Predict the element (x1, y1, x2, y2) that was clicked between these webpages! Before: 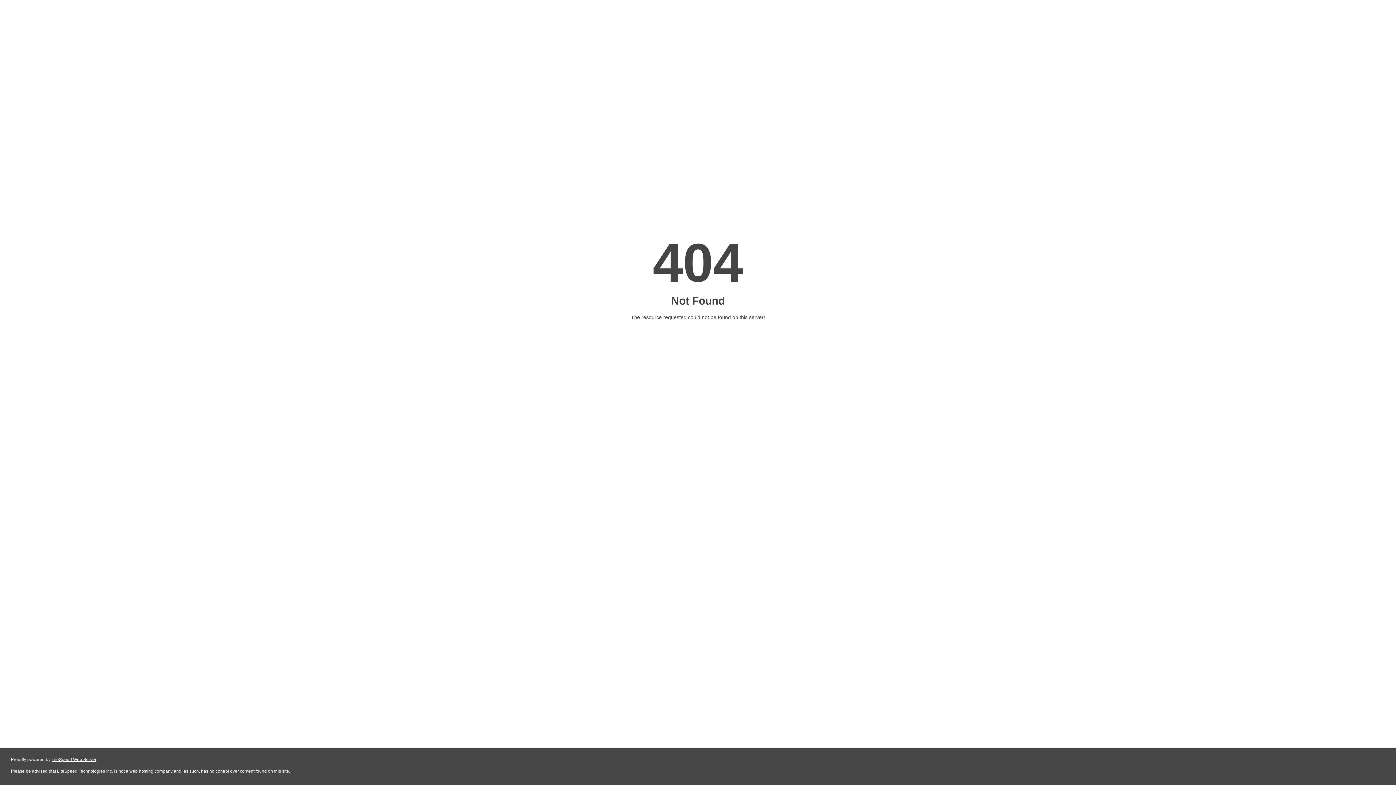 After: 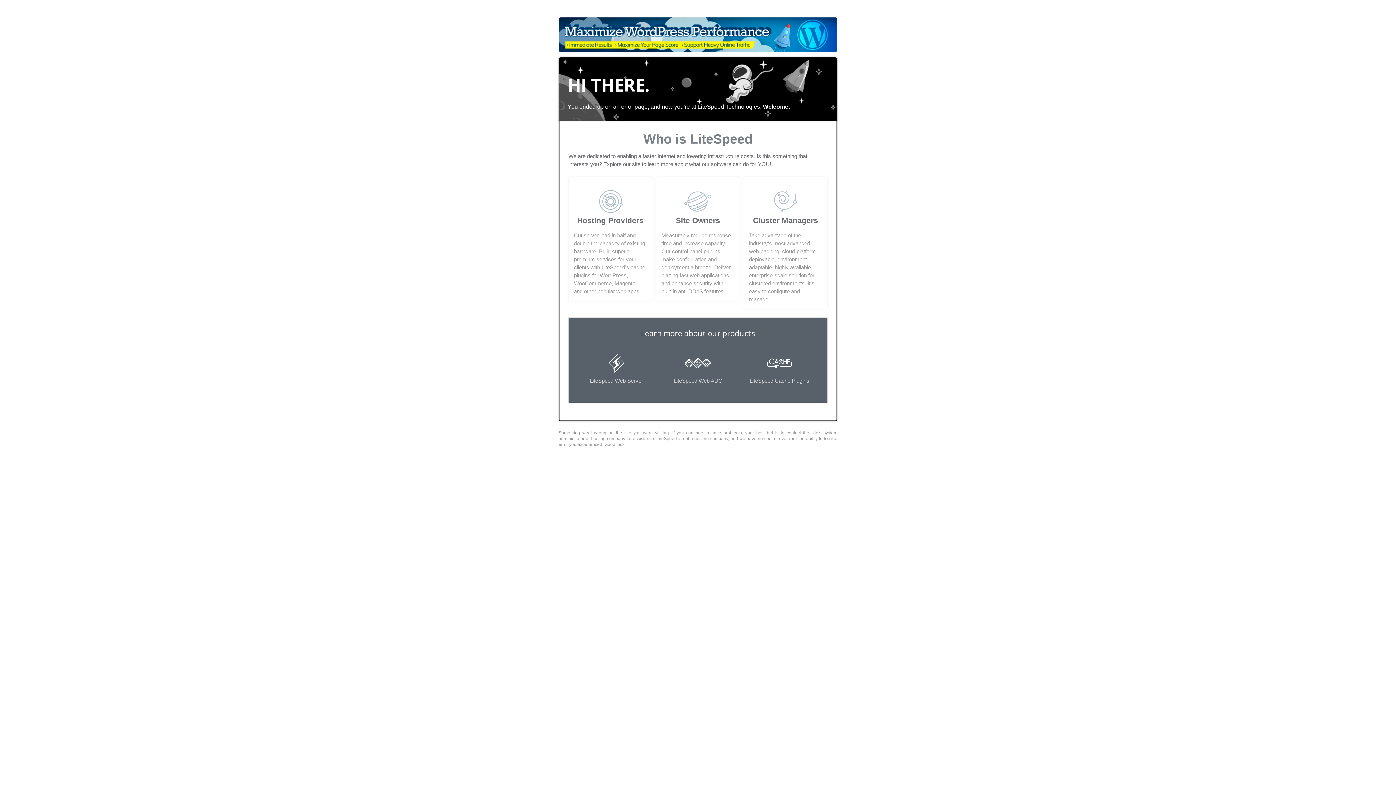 Action: label: LiteSpeed Web Server bbox: (51, 757, 96, 762)